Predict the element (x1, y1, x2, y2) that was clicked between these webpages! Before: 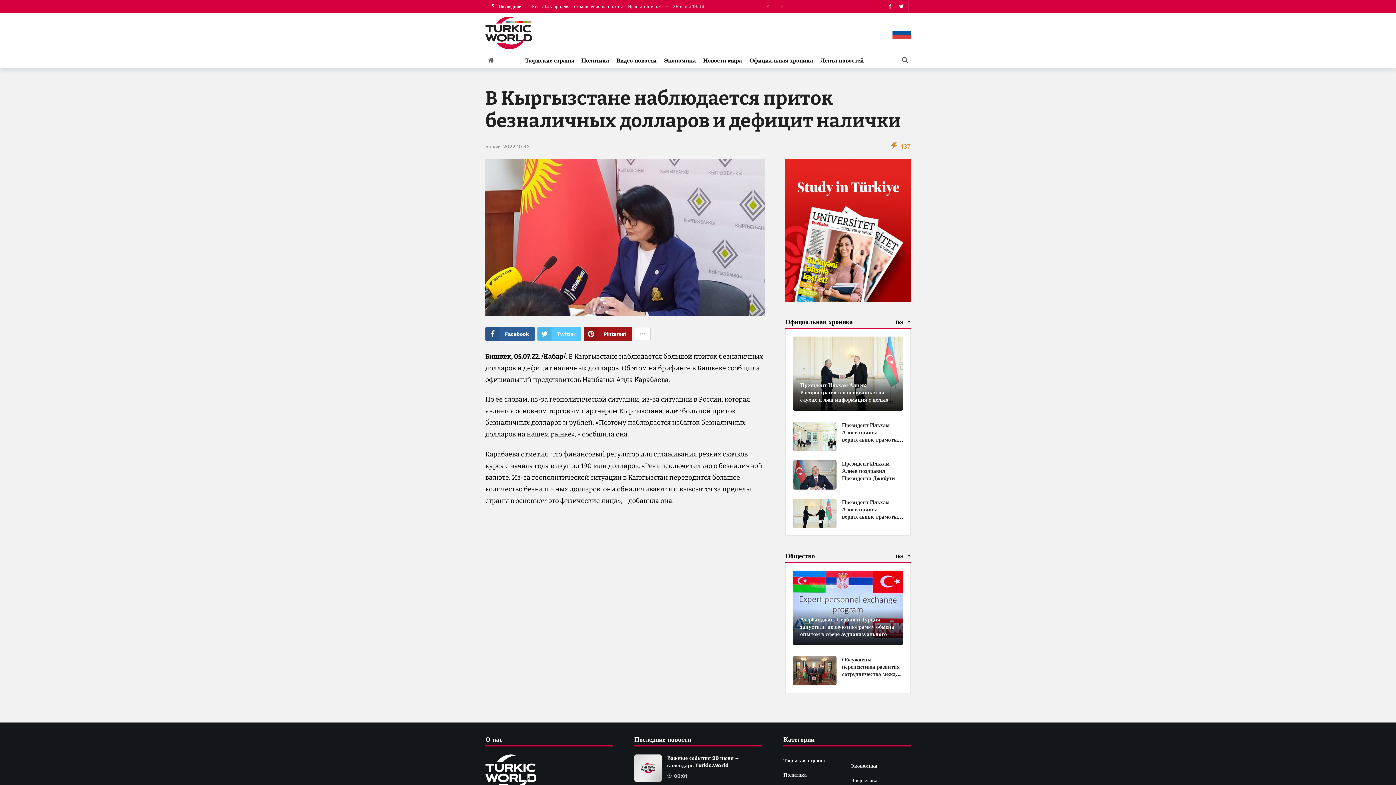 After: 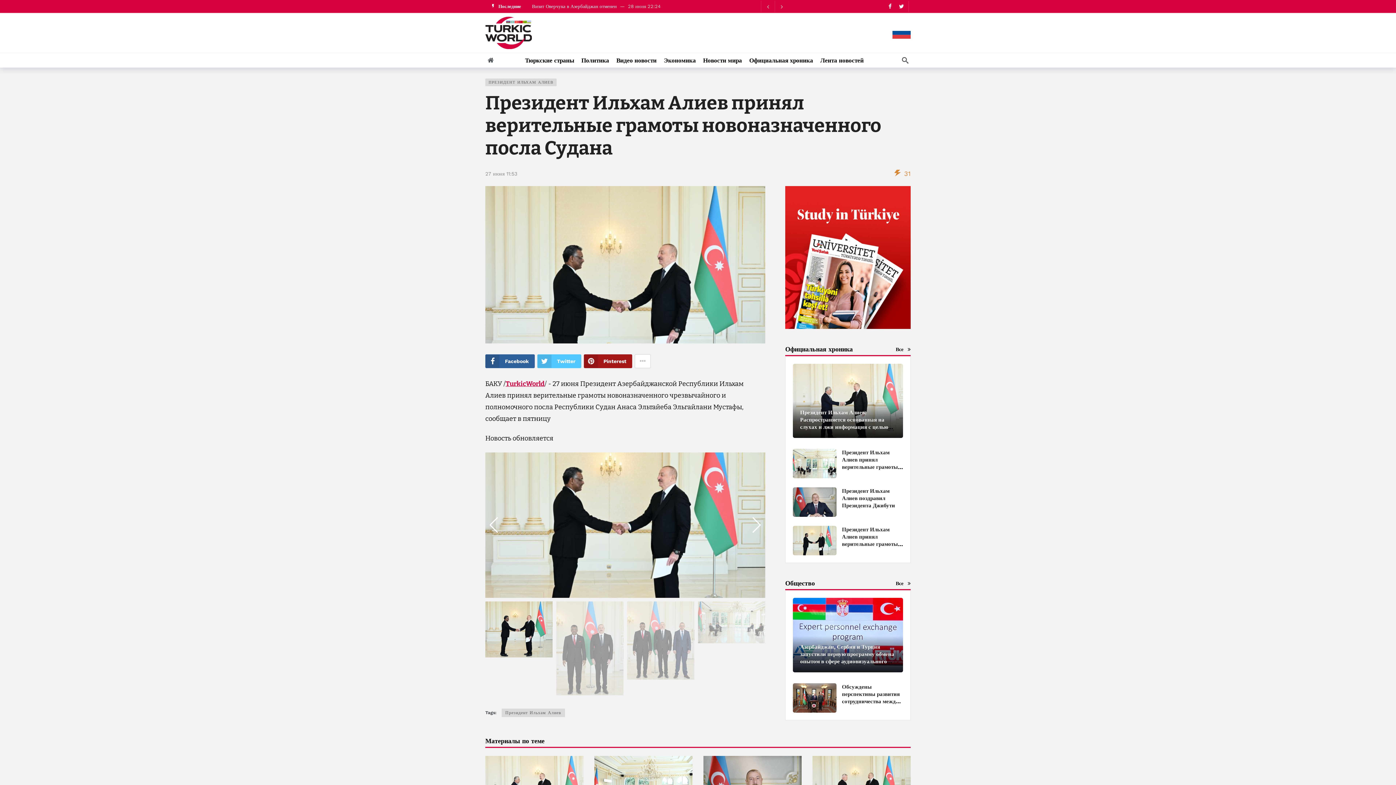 Action: bbox: (793, 499, 836, 528)